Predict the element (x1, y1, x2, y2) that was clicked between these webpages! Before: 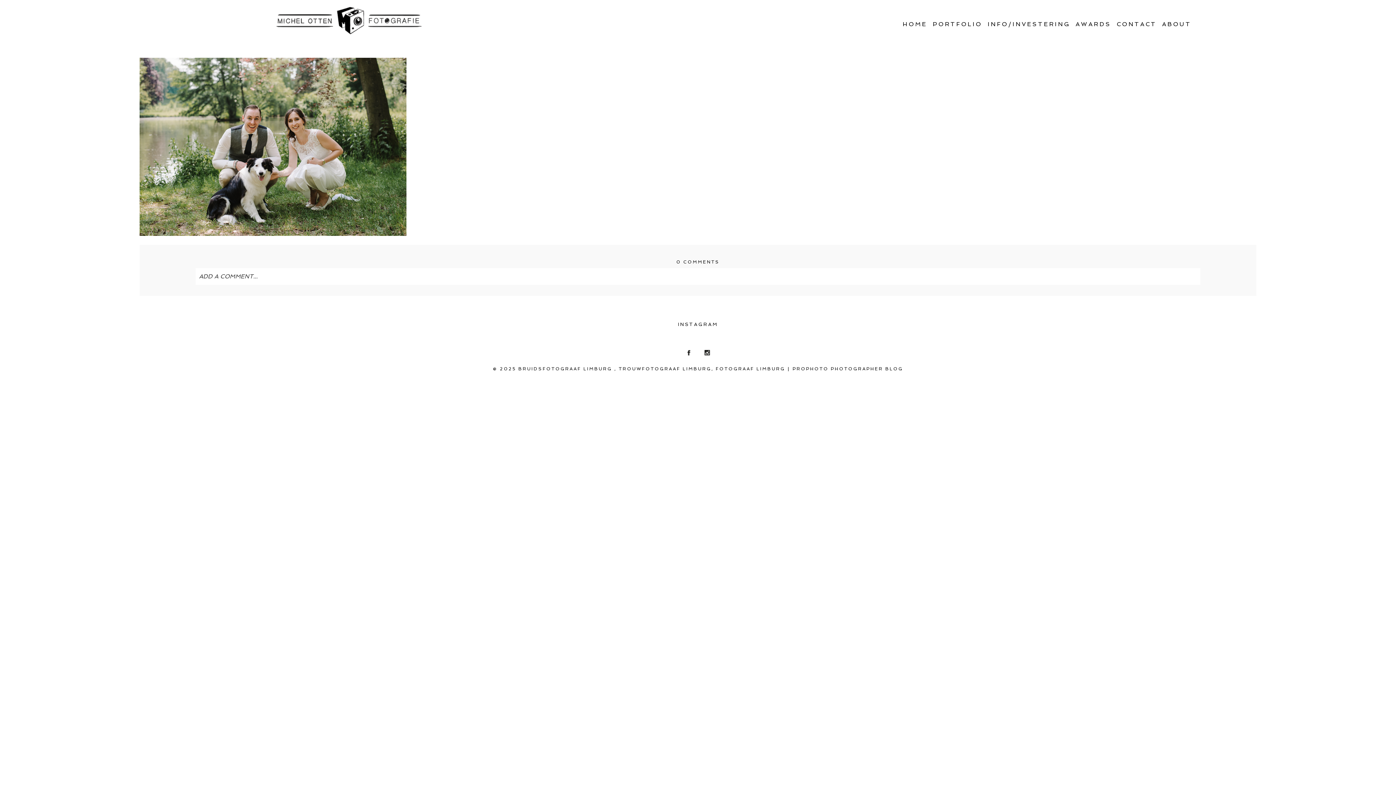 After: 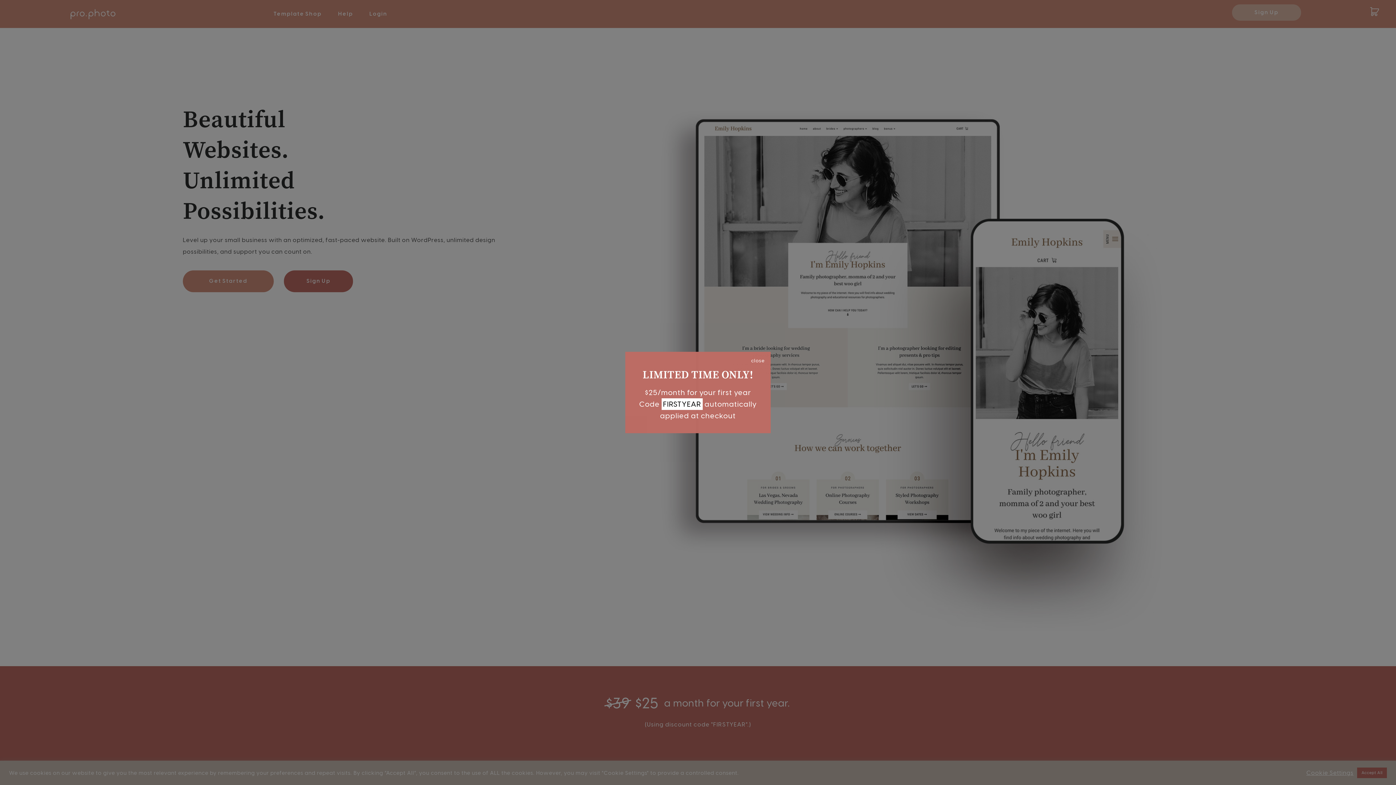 Action: label: PROPHOTO PHOTOGRAPHER BLOG bbox: (792, 366, 903, 371)